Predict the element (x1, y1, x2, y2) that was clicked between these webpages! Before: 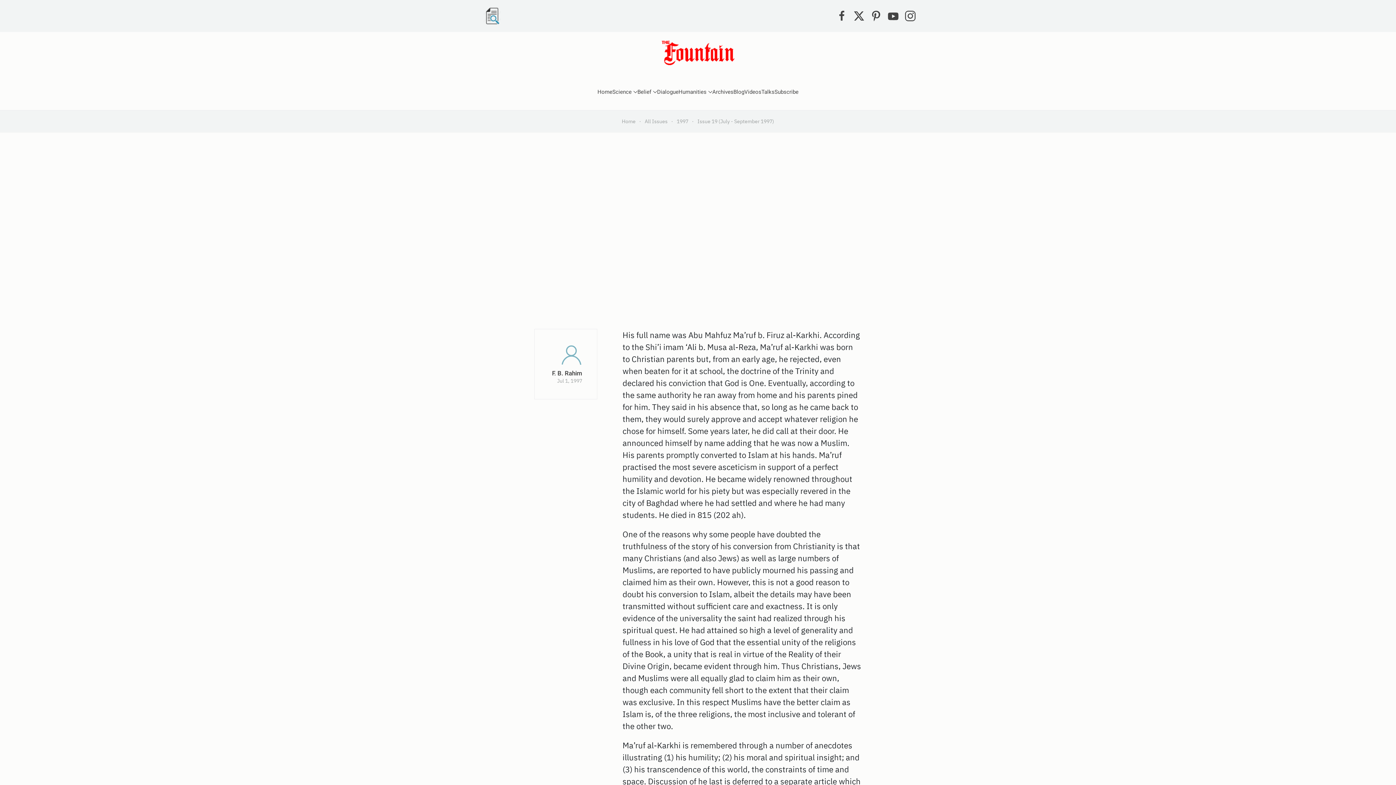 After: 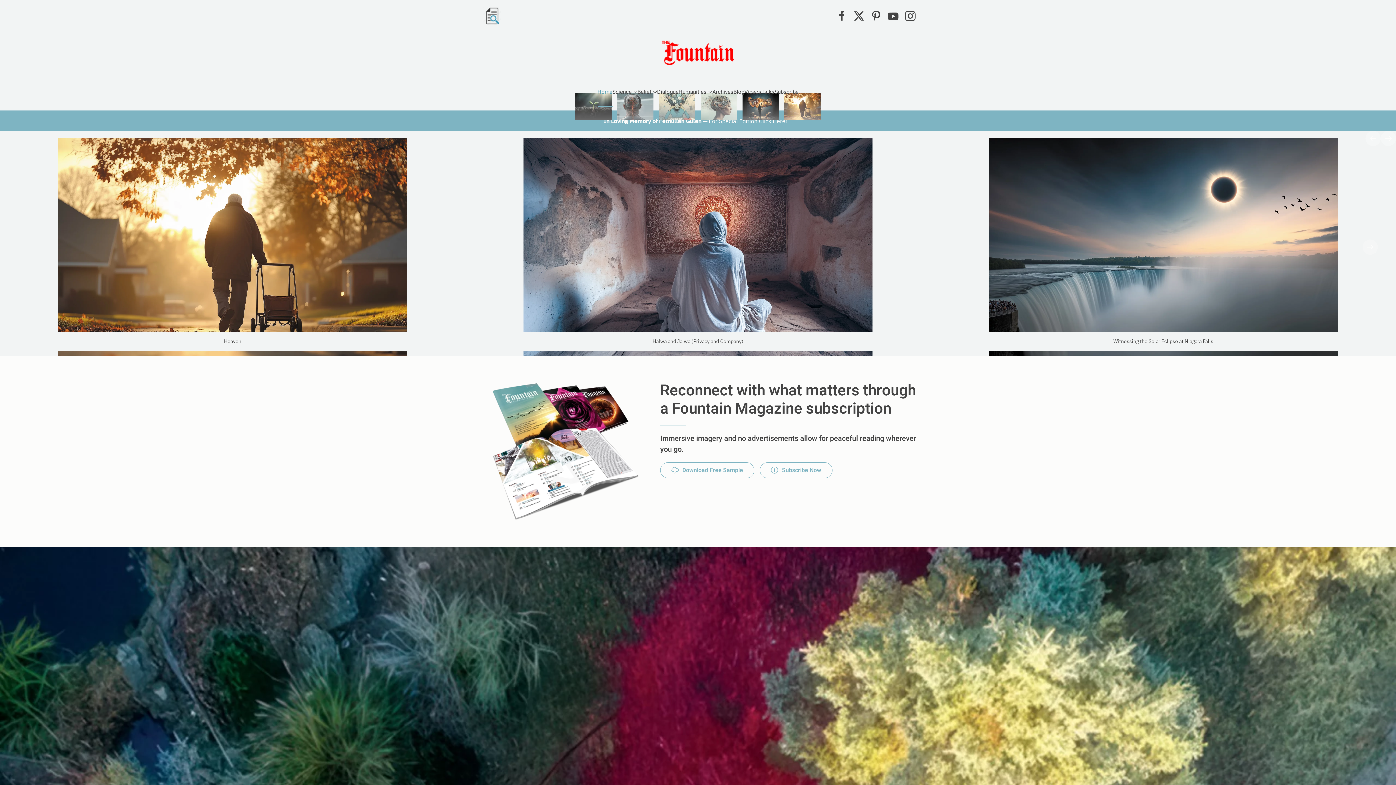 Action: bbox: (597, 77, 612, 106) label: Home